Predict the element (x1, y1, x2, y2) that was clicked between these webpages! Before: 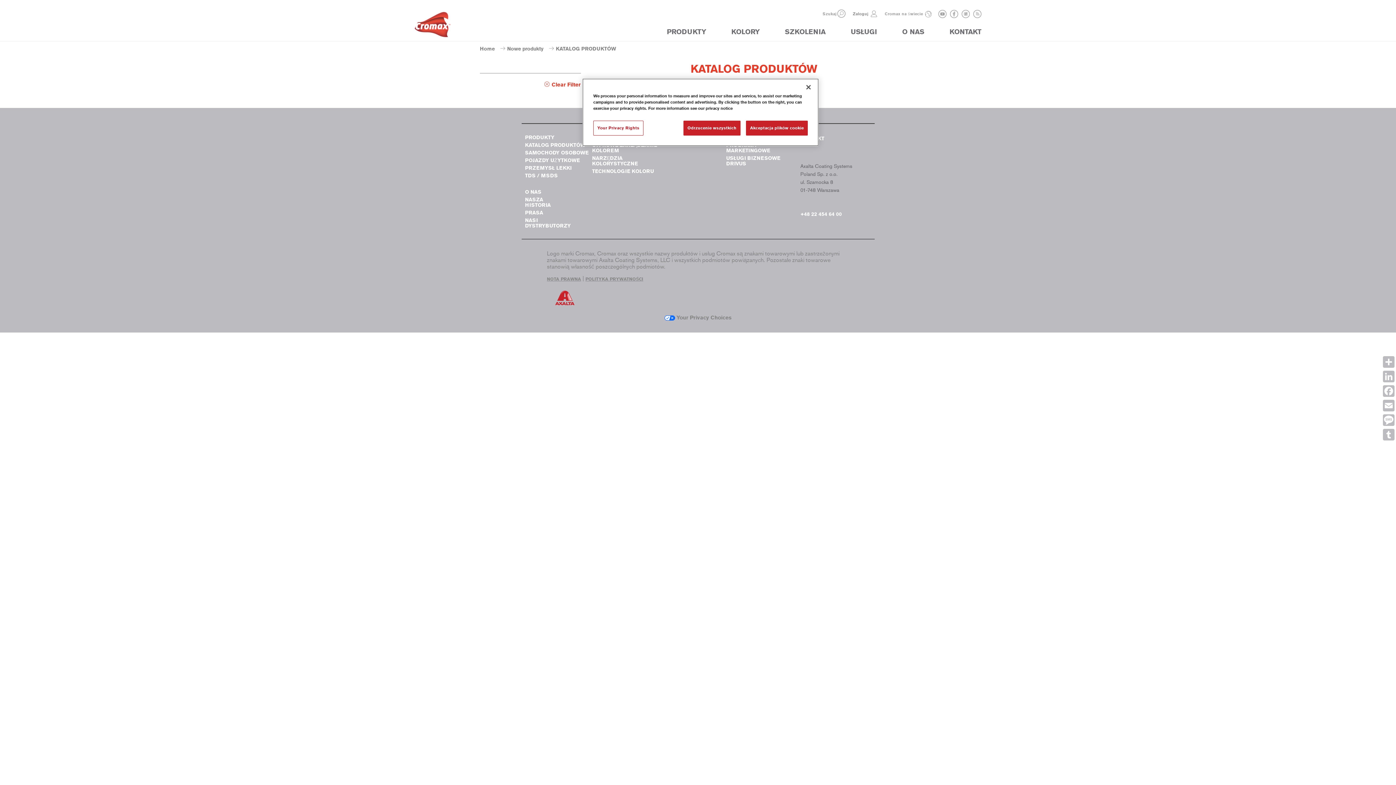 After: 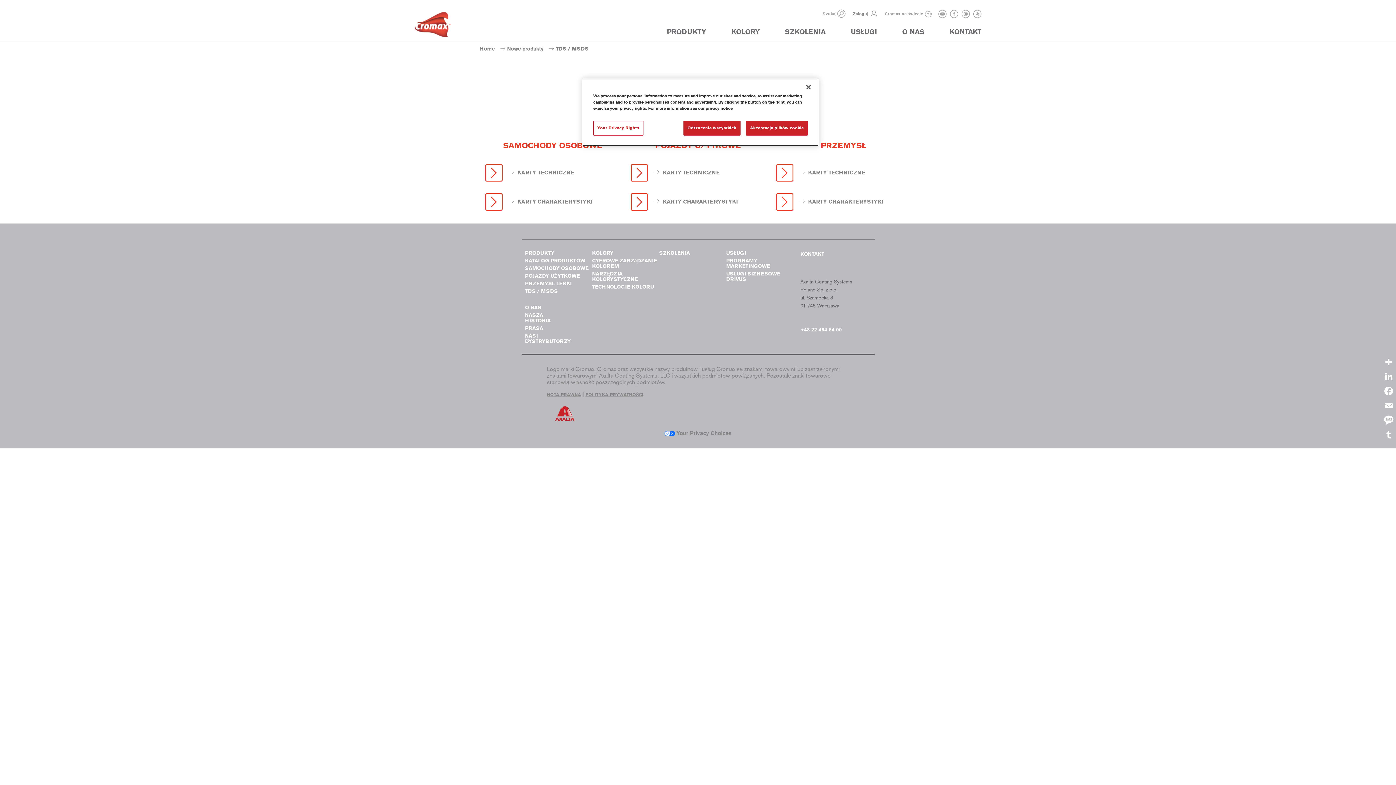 Action: label: TDS / MSDS bbox: (525, 173, 559, 178)